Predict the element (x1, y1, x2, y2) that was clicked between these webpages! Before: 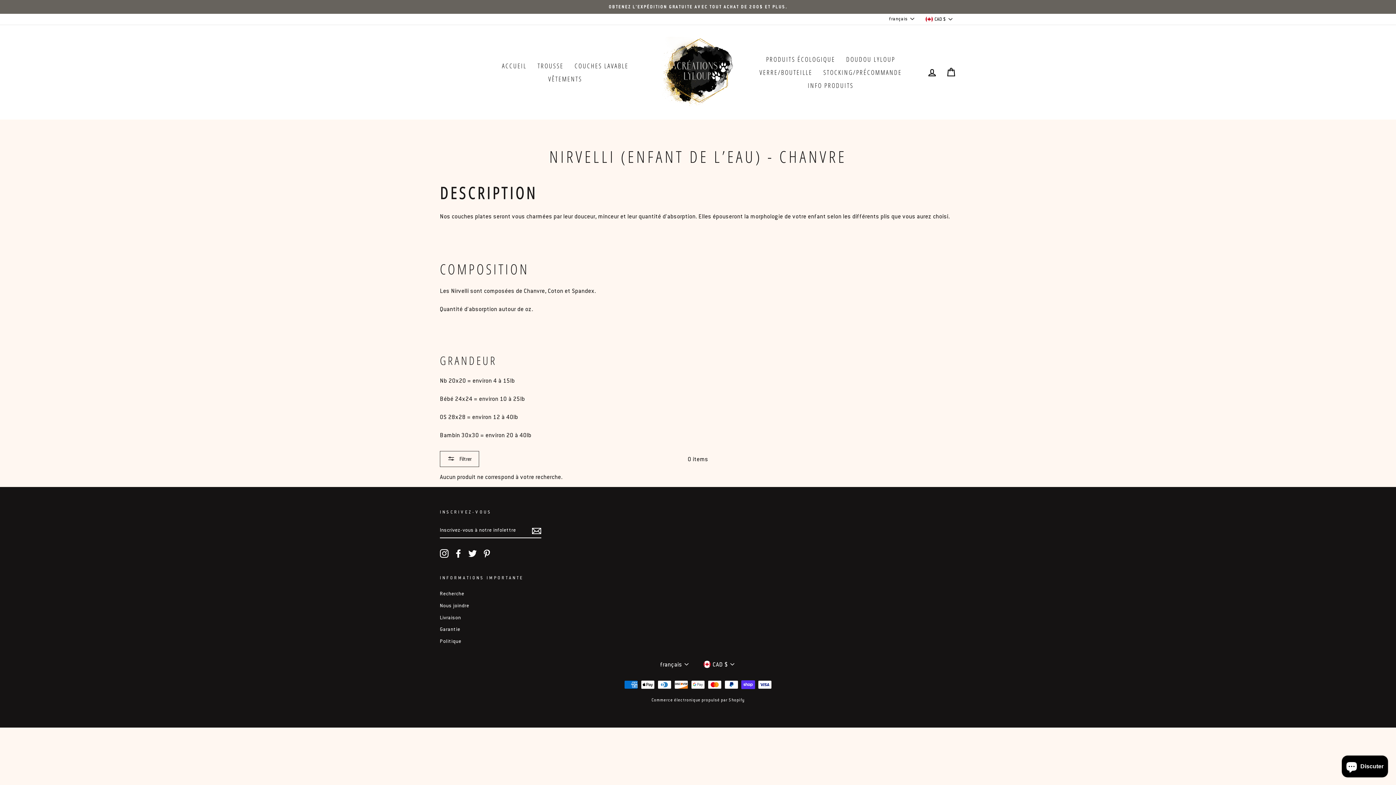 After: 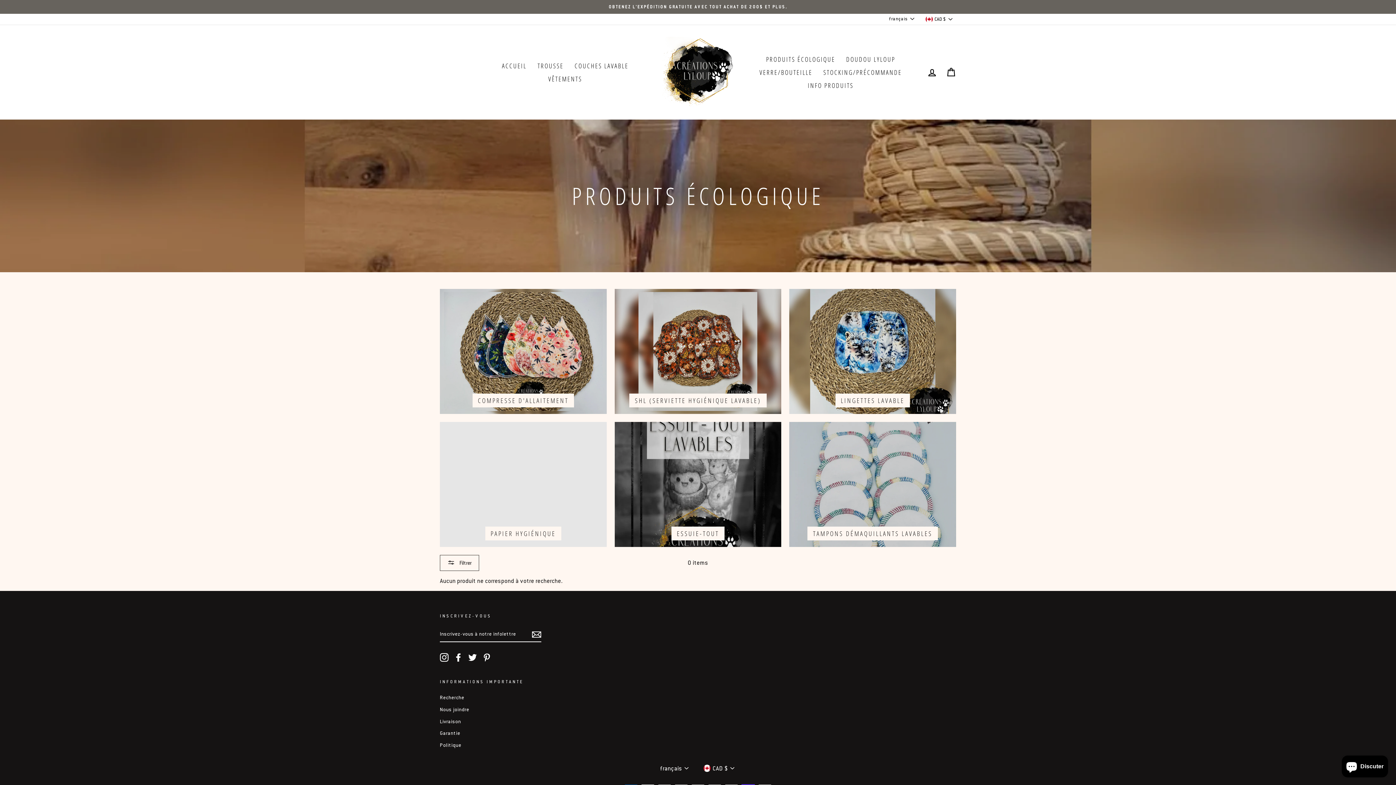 Action: bbox: (760, 52, 840, 65) label: PRODUITS ÉCOLOGIQUE